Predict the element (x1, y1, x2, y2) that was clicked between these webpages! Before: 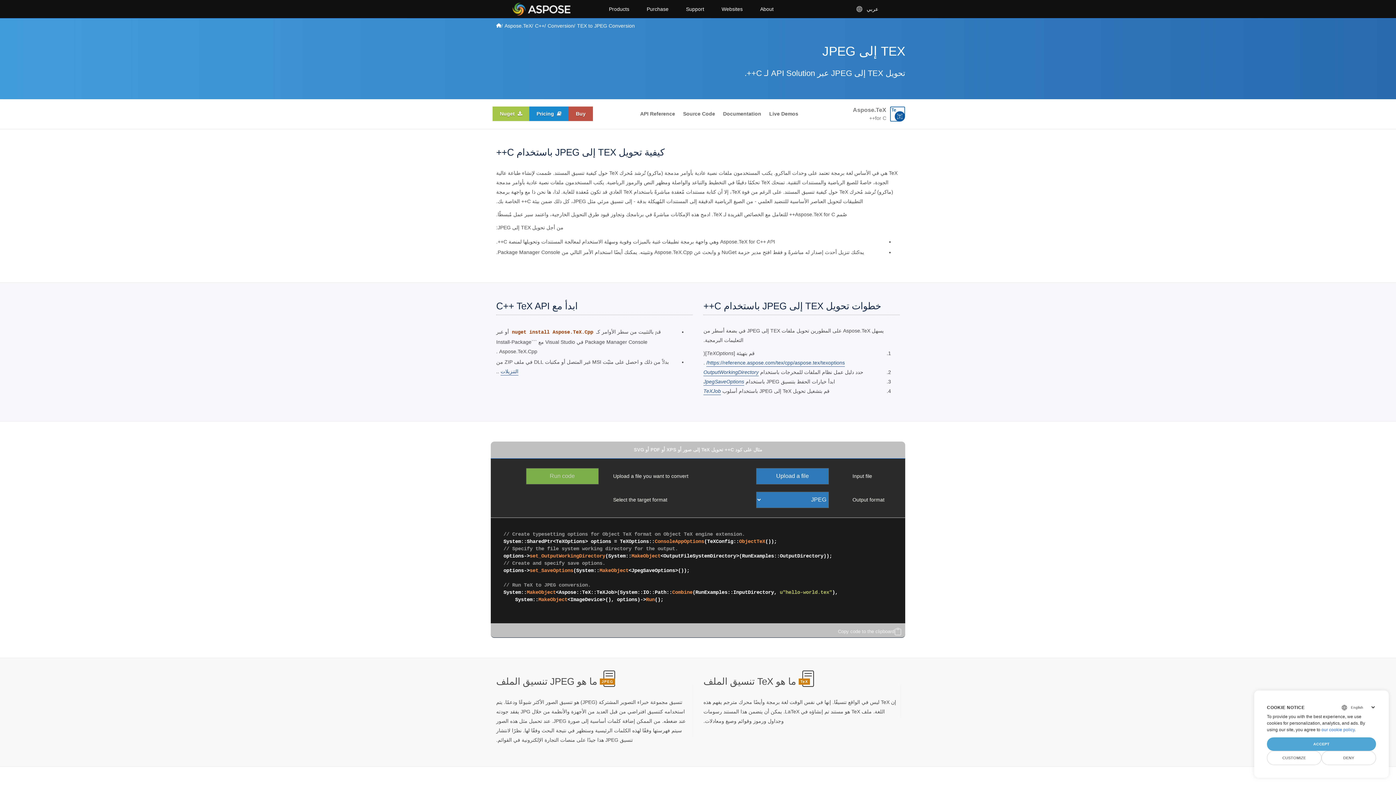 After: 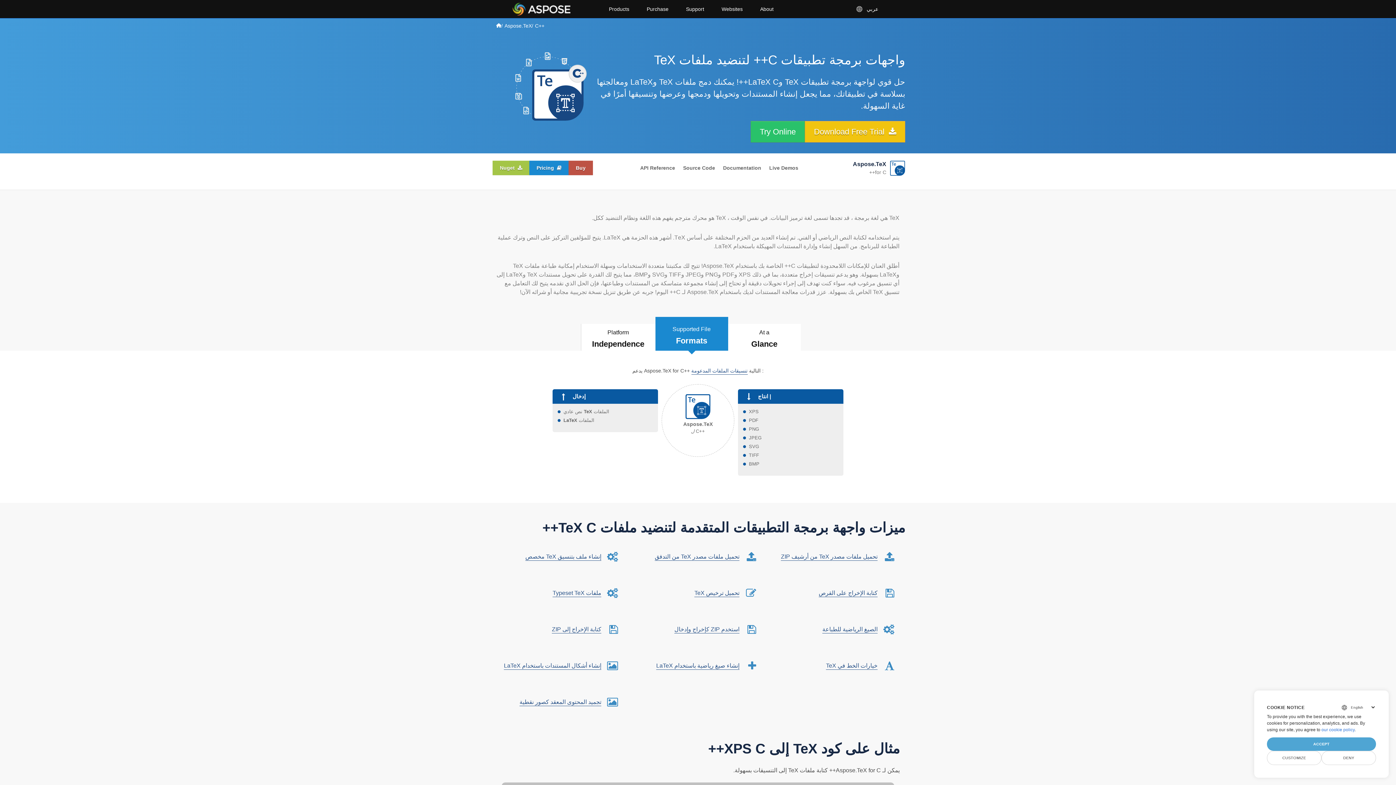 Action: bbox: (535, 22, 544, 28) label: C++